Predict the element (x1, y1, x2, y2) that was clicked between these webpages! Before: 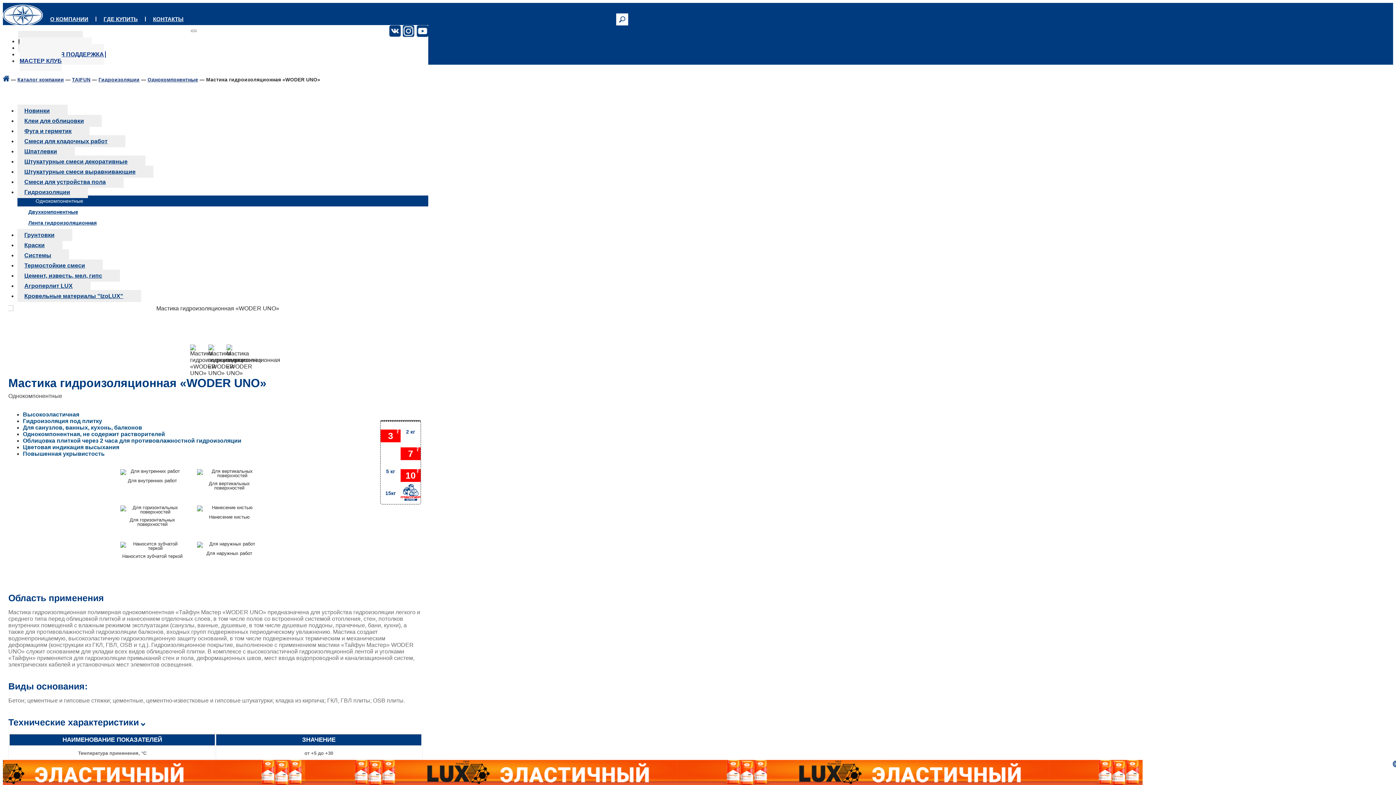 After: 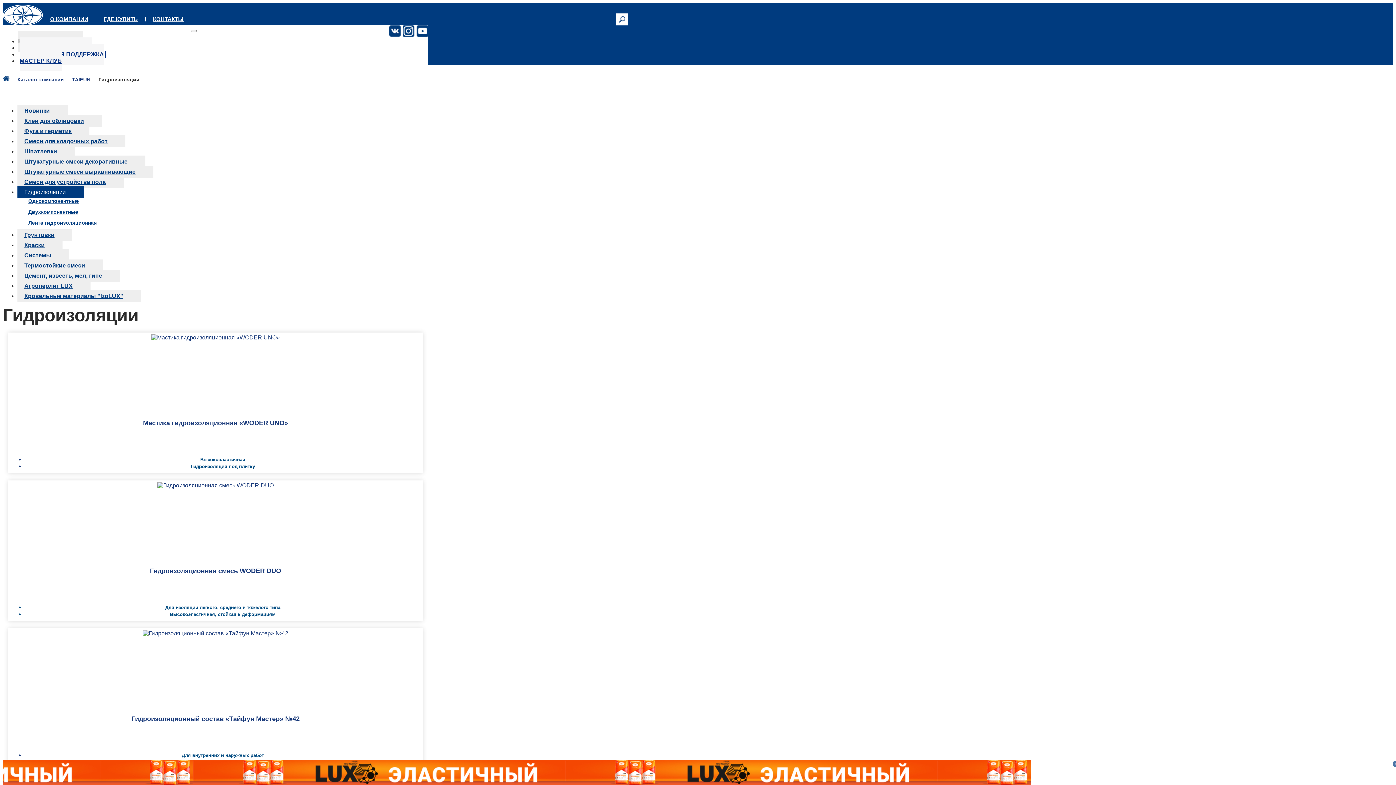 Action: label: Гидроизоляции bbox: (17, 186, 88, 198)